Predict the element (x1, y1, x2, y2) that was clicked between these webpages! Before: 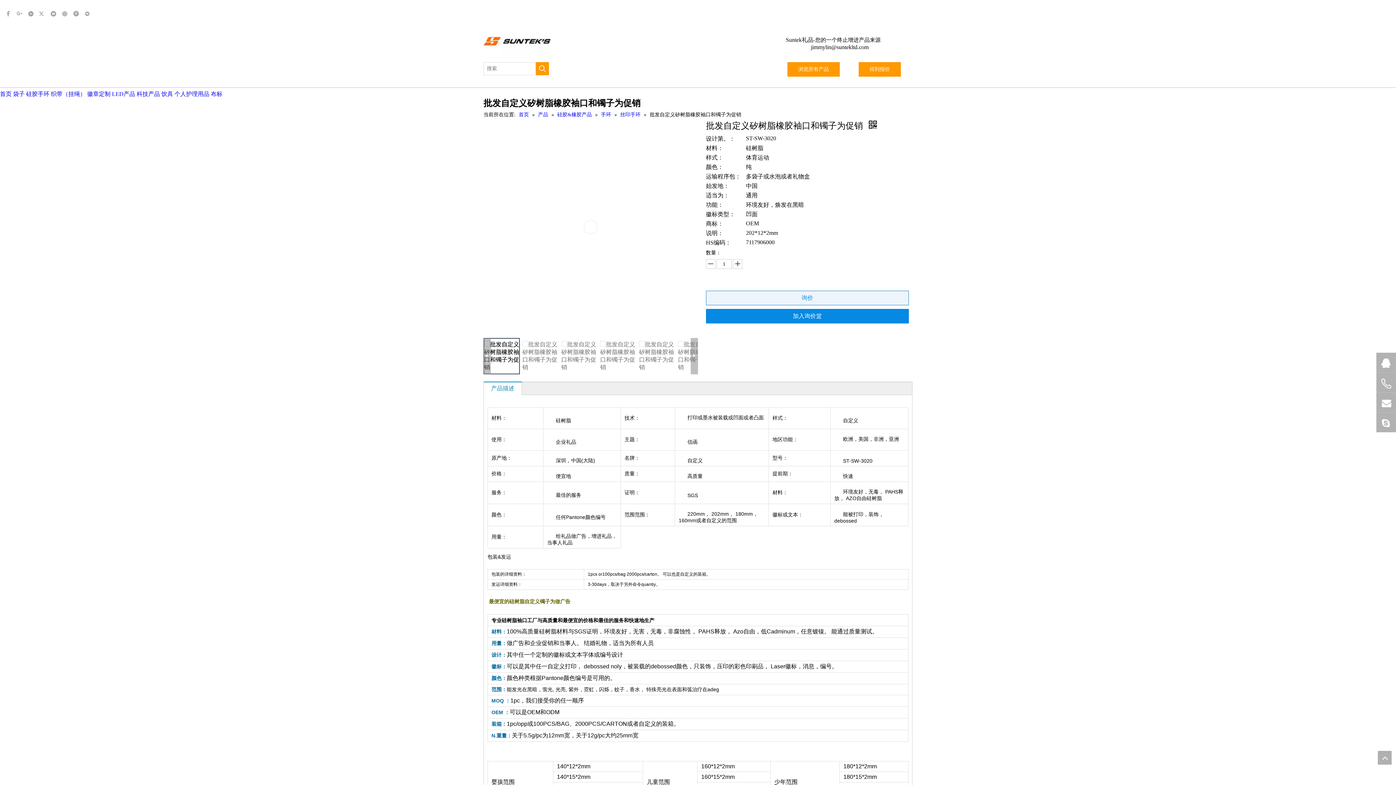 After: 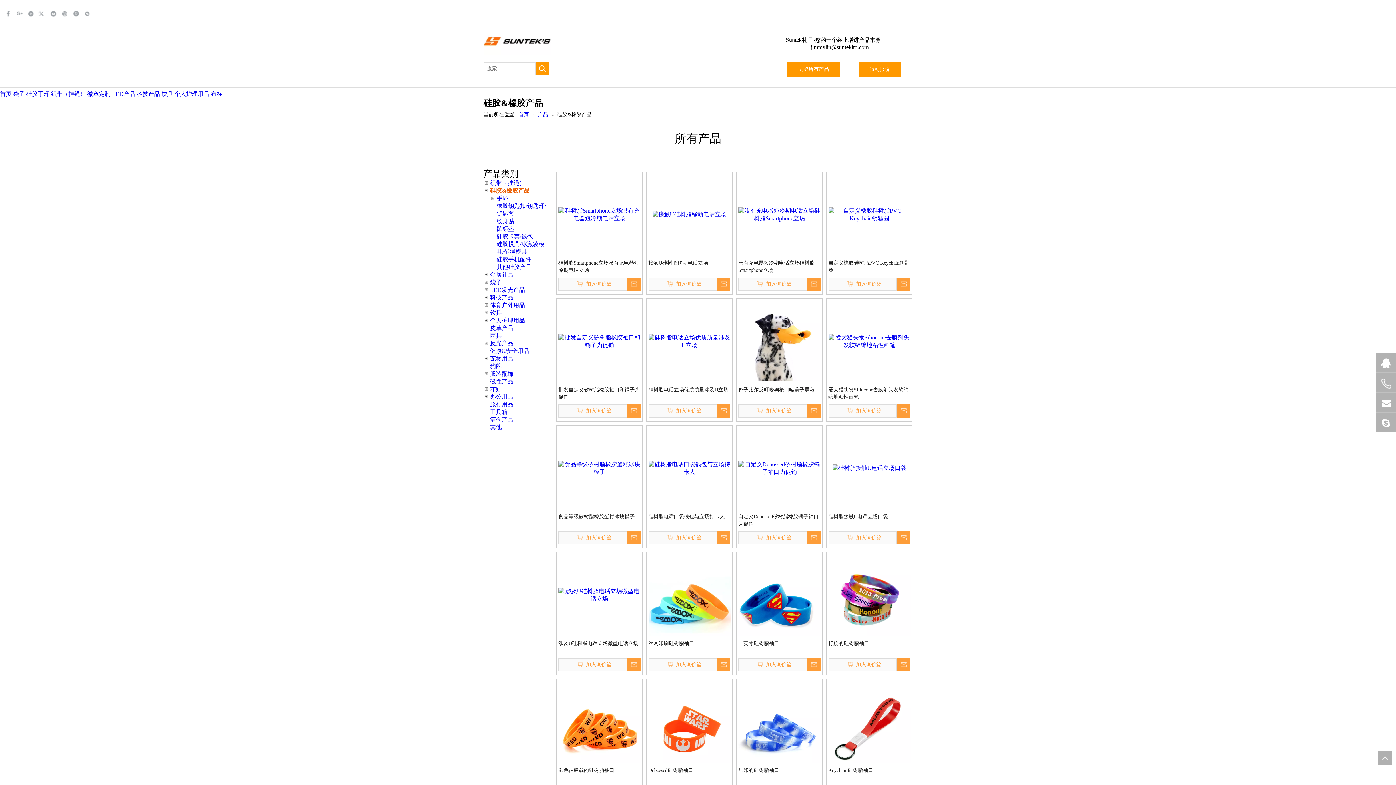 Action: bbox: (557, 112, 593, 117) label: 硅胶&橡胶产品 